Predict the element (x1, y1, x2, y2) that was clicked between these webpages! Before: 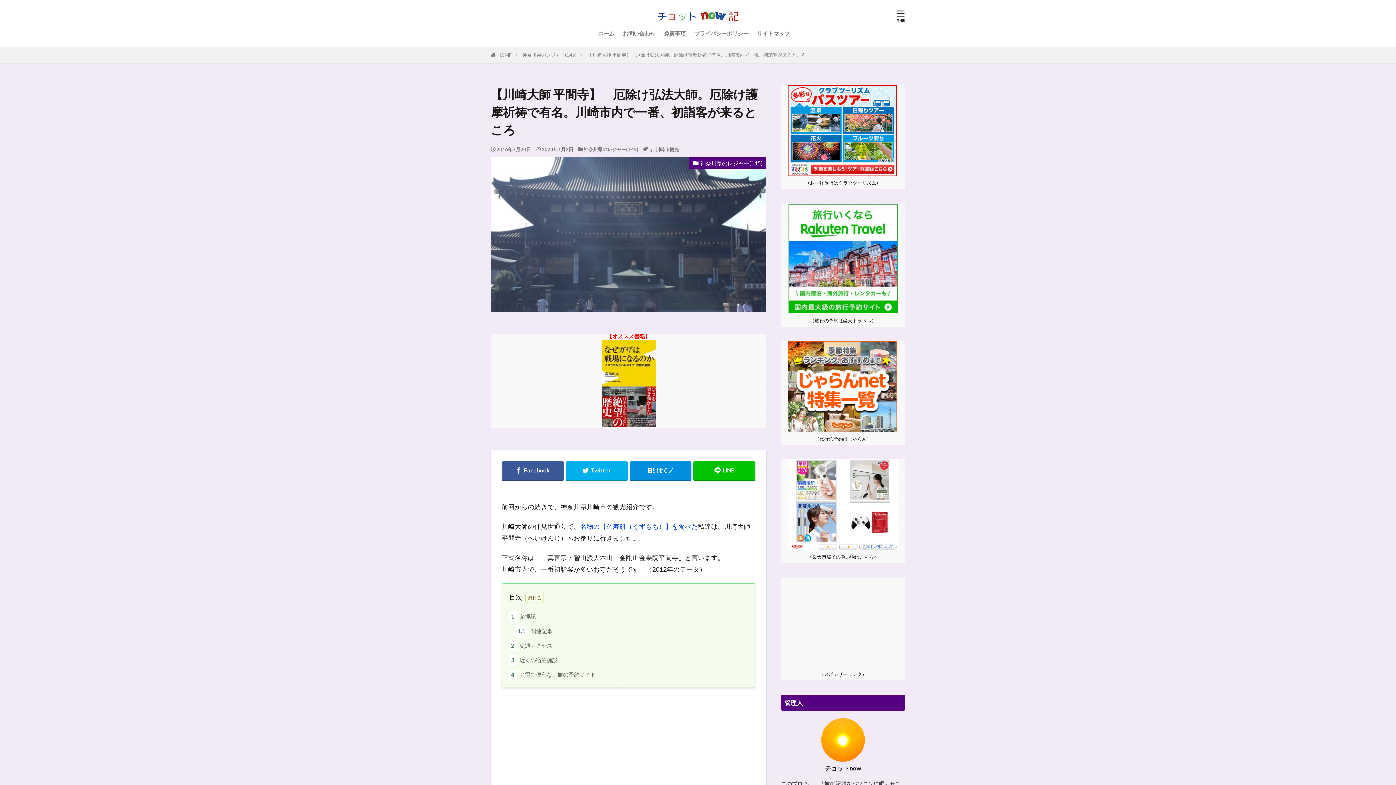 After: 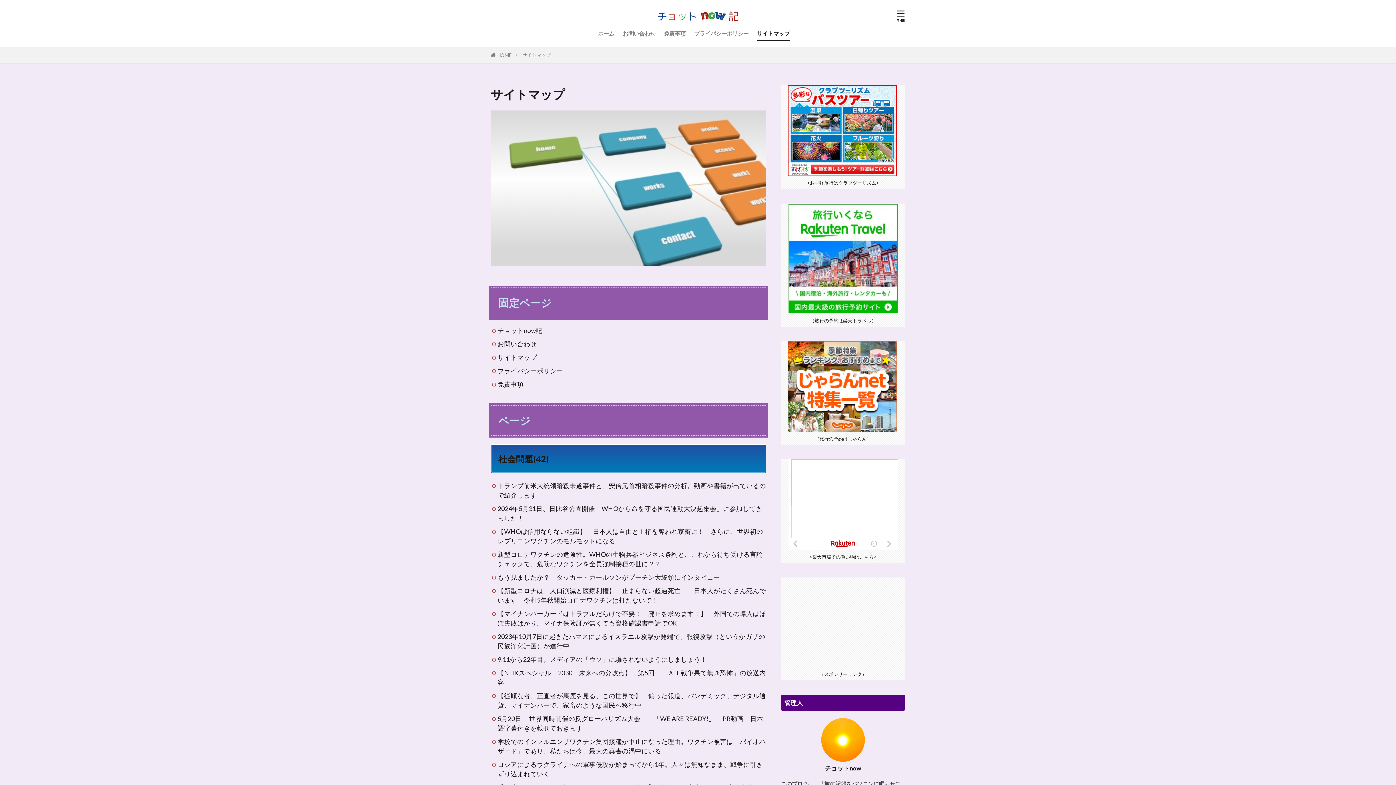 Action: label: サイトマップ bbox: (757, 27, 789, 40)